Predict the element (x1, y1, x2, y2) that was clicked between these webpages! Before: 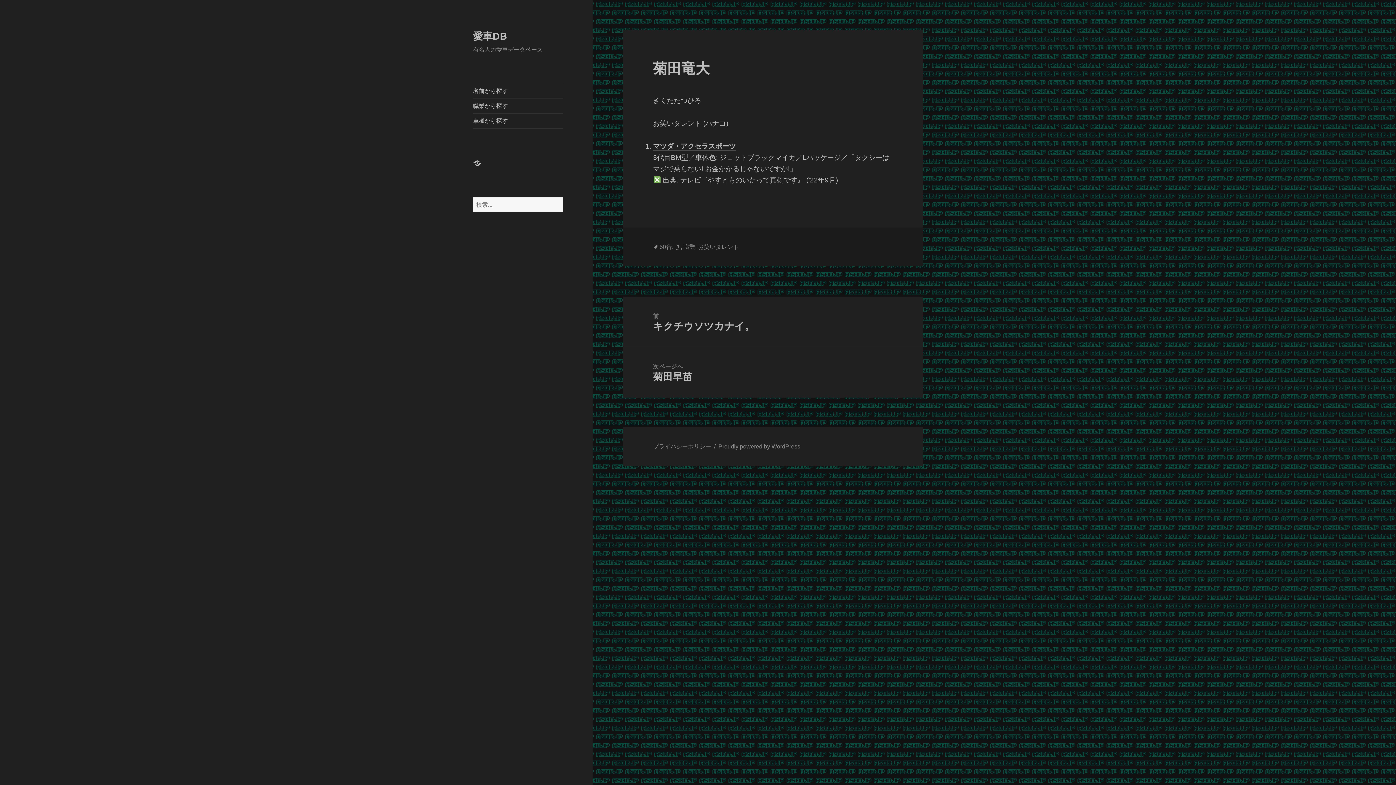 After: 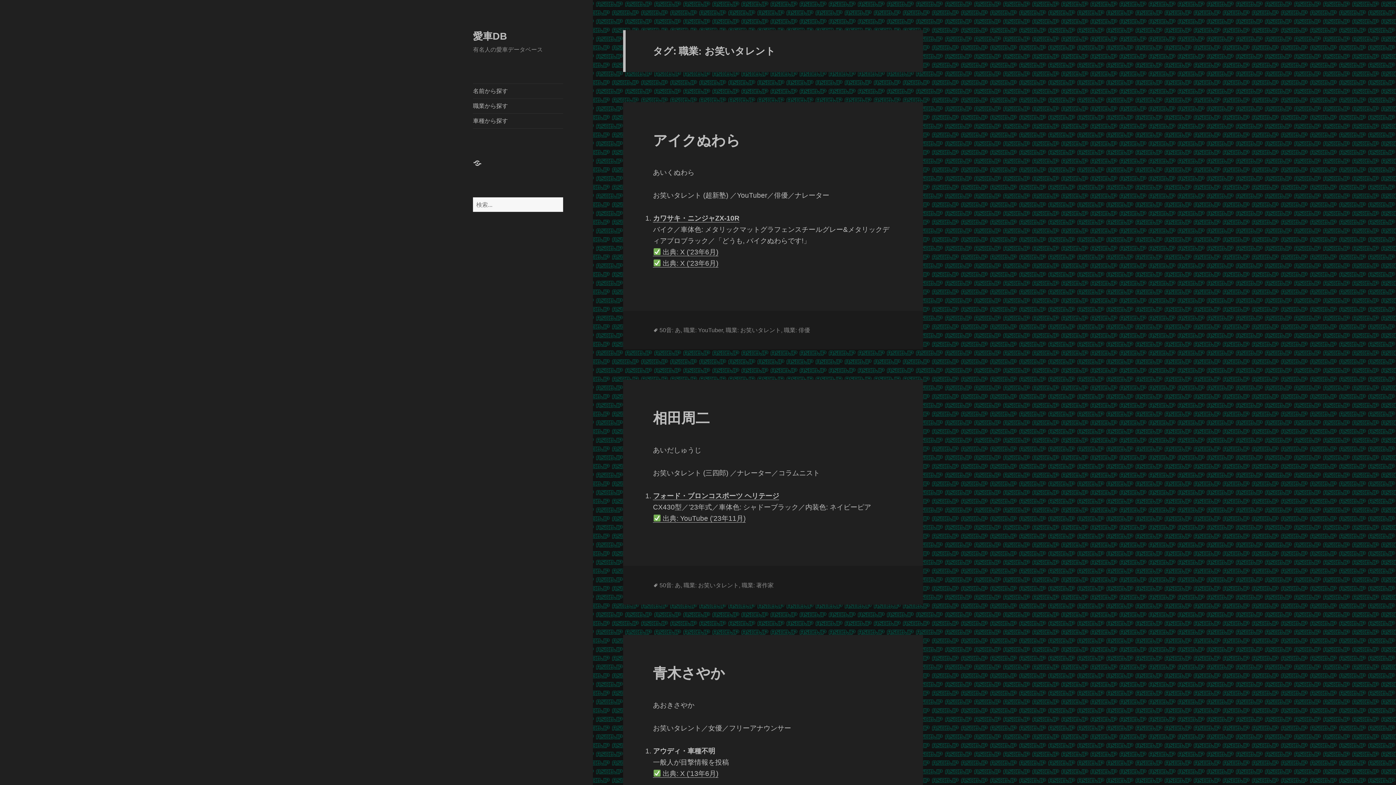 Action: label: 職業: お笑いタレント bbox: (683, 243, 738, 250)